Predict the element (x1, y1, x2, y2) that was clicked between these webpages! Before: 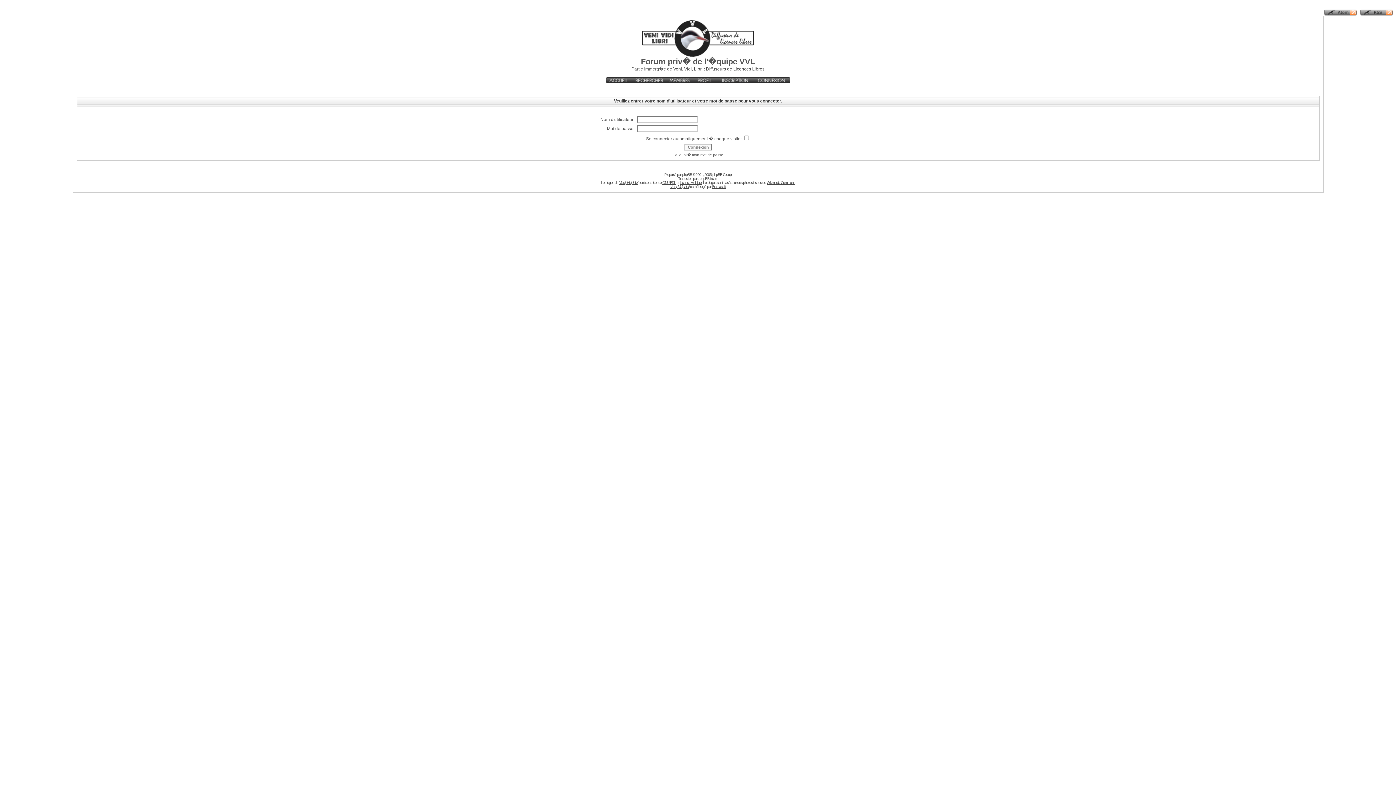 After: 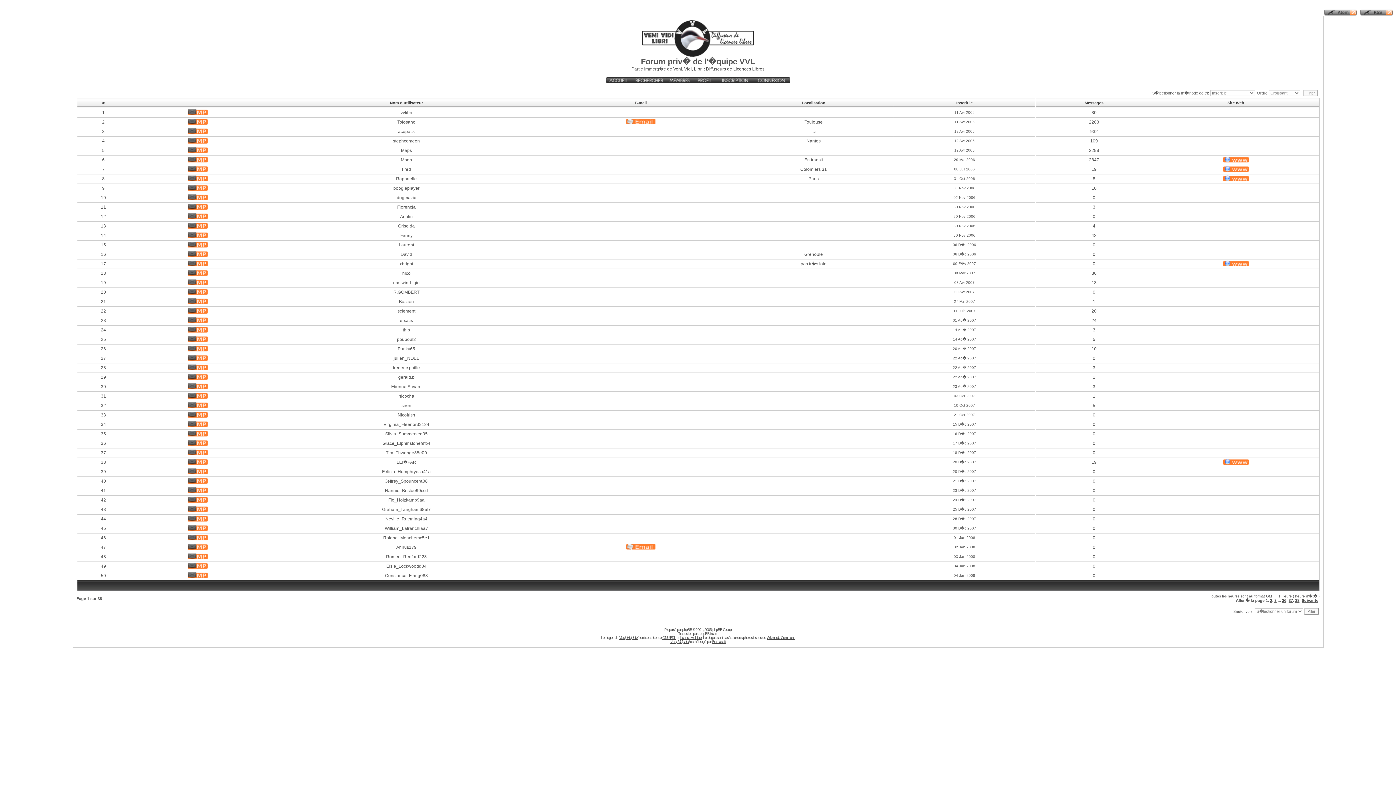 Action: bbox: (667, 79, 692, 84)